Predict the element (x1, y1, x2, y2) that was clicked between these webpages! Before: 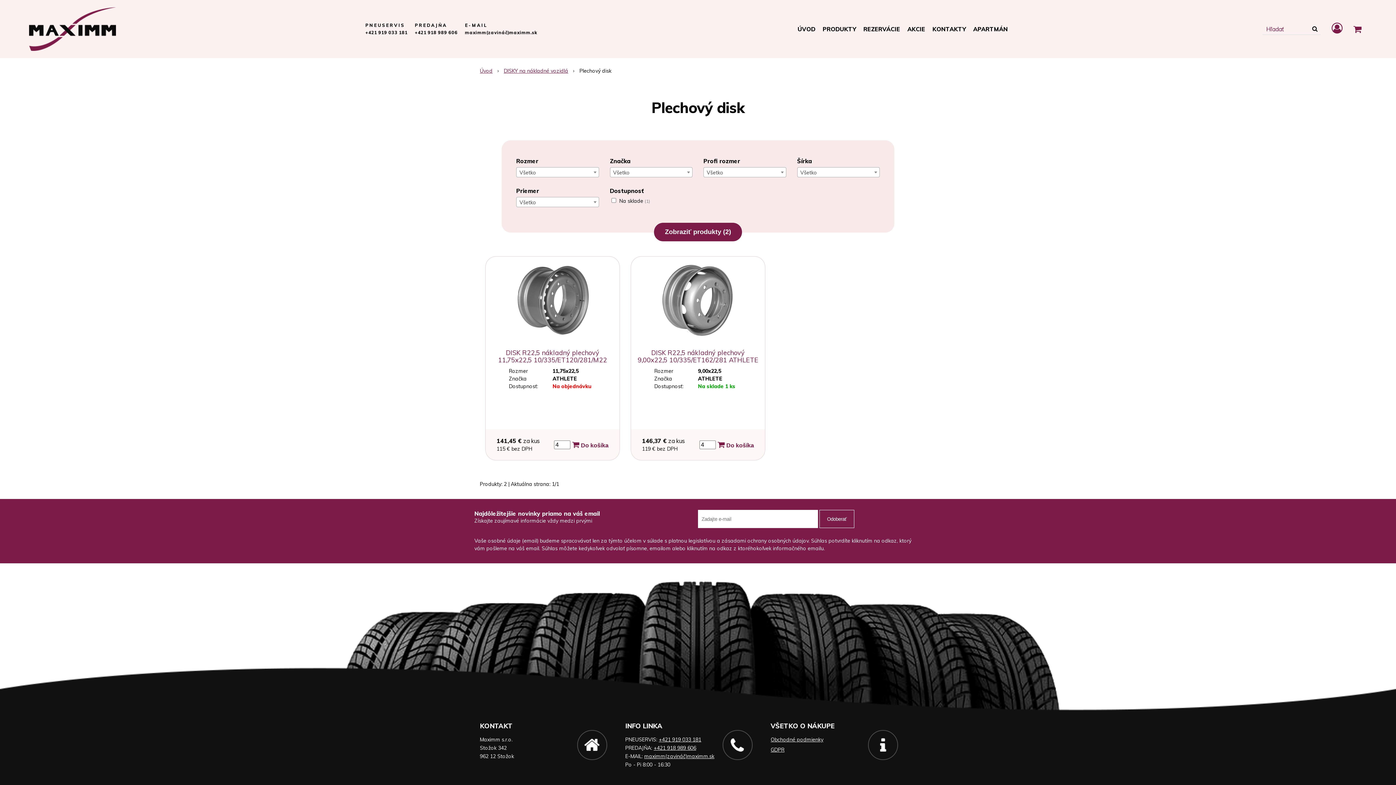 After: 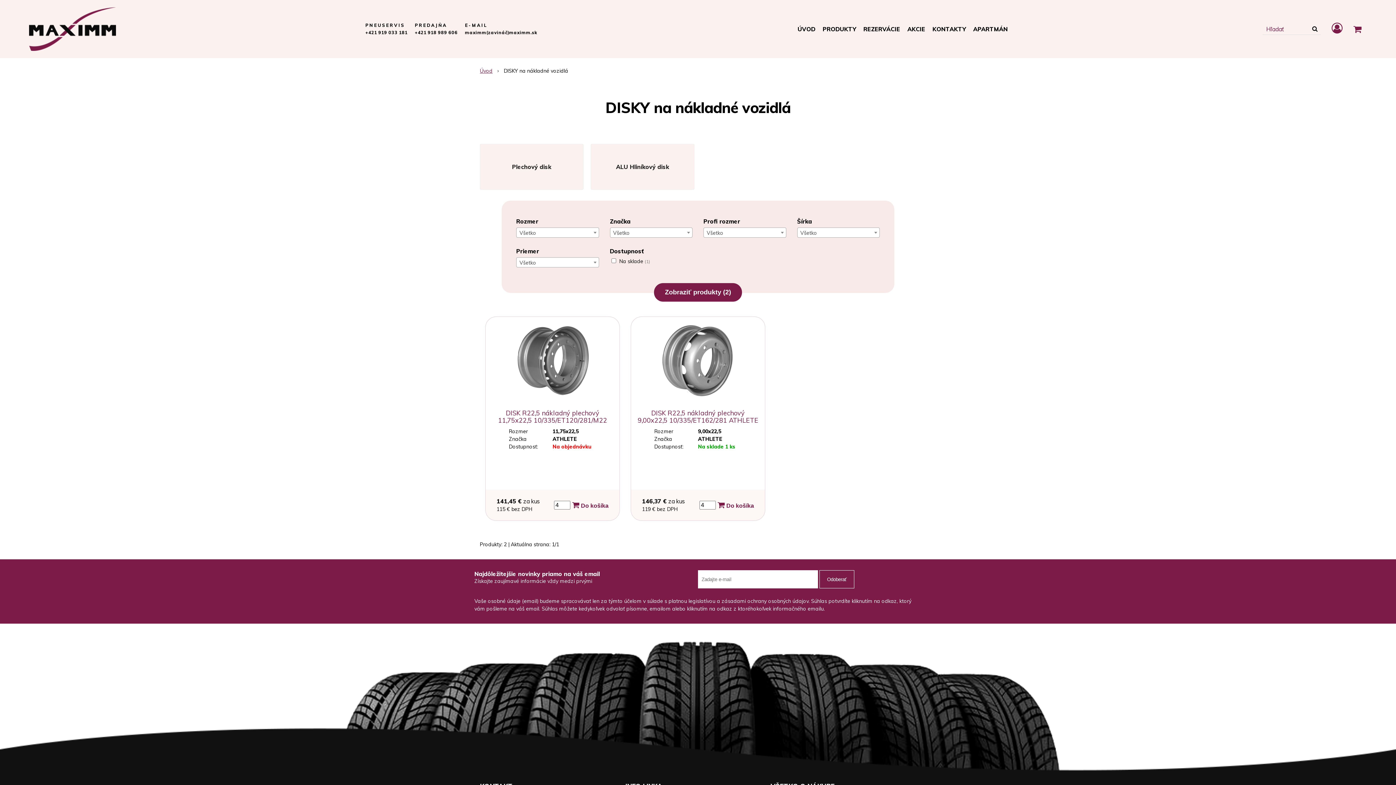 Action: bbox: (504, 67, 568, 74) label: DISKY na nákladné vozidlá